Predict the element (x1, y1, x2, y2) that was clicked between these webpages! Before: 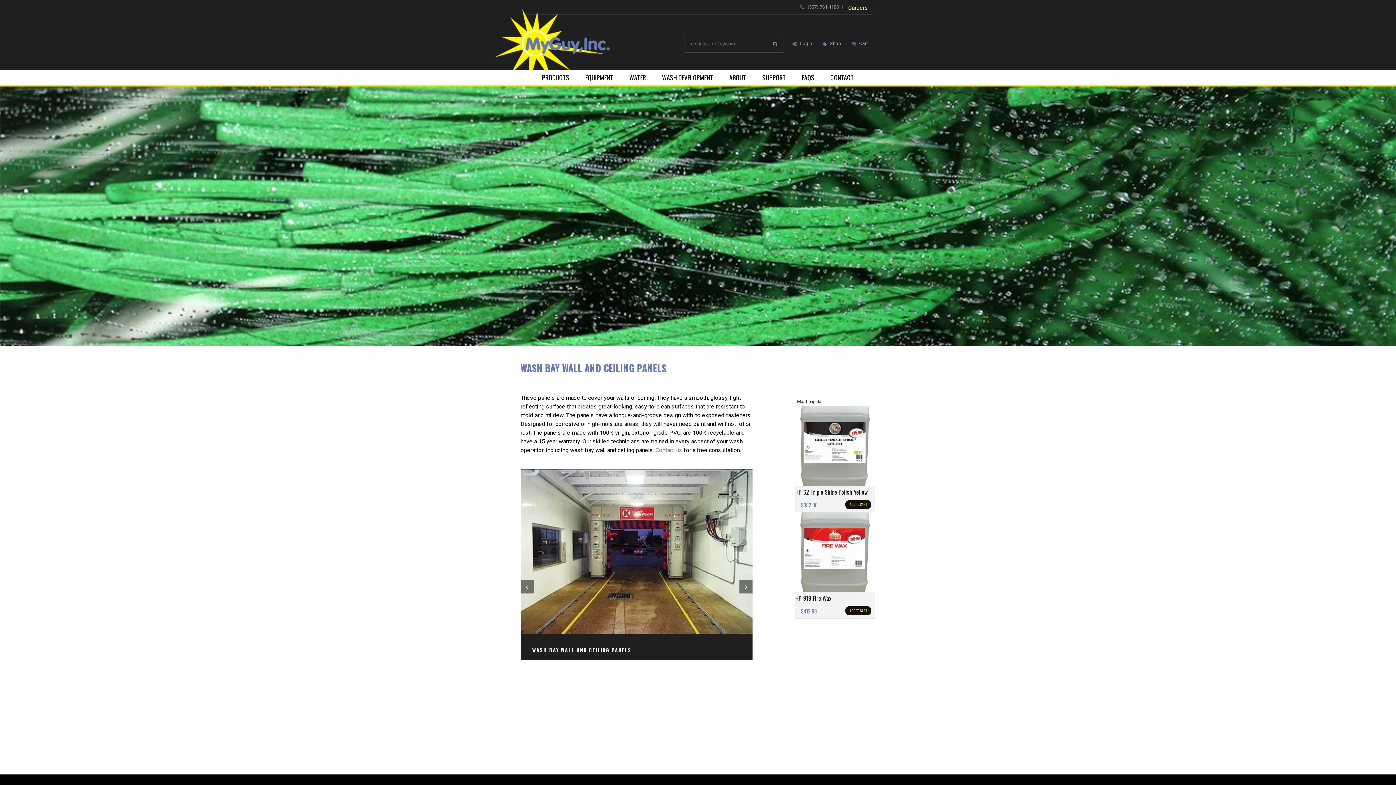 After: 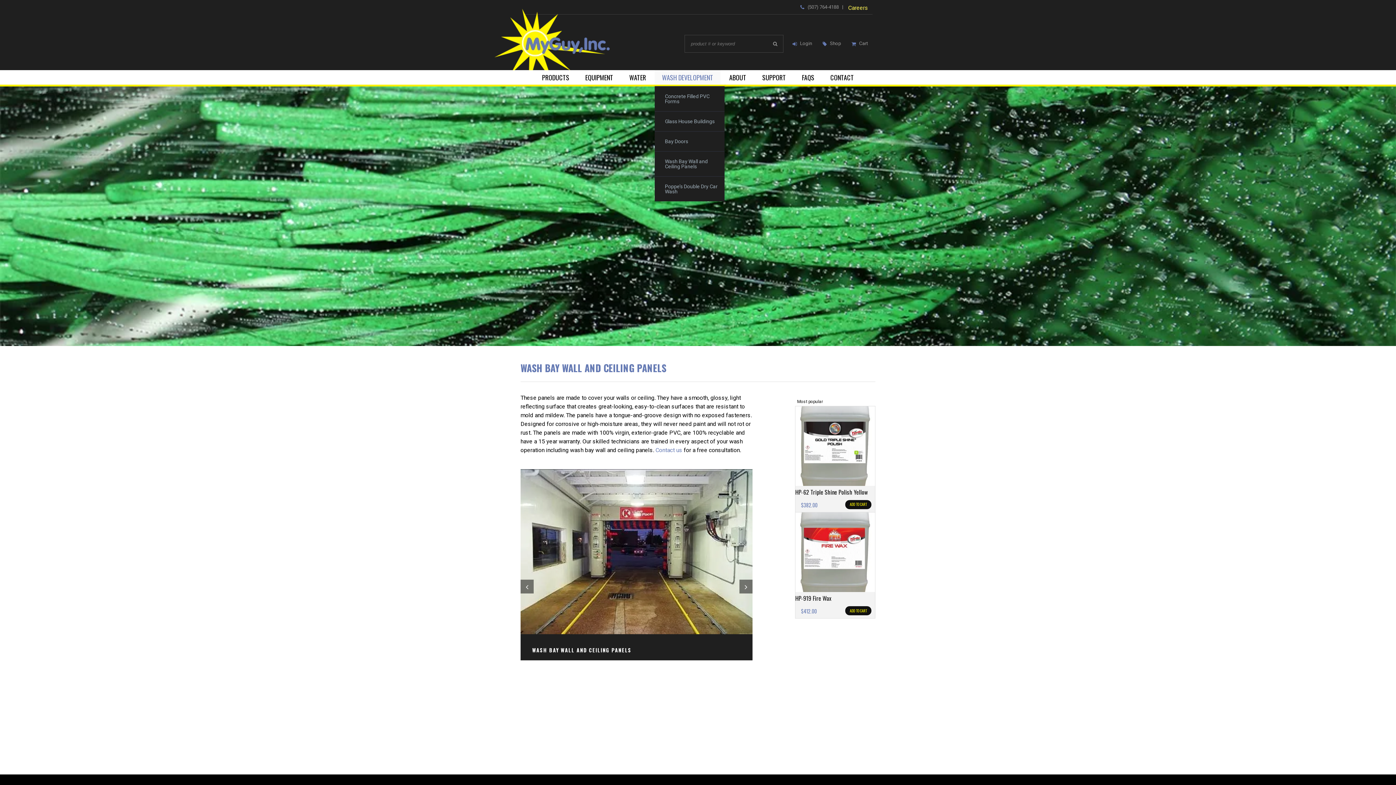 Action: bbox: (654, 70, 720, 83) label: WASH DEVELOPMENT